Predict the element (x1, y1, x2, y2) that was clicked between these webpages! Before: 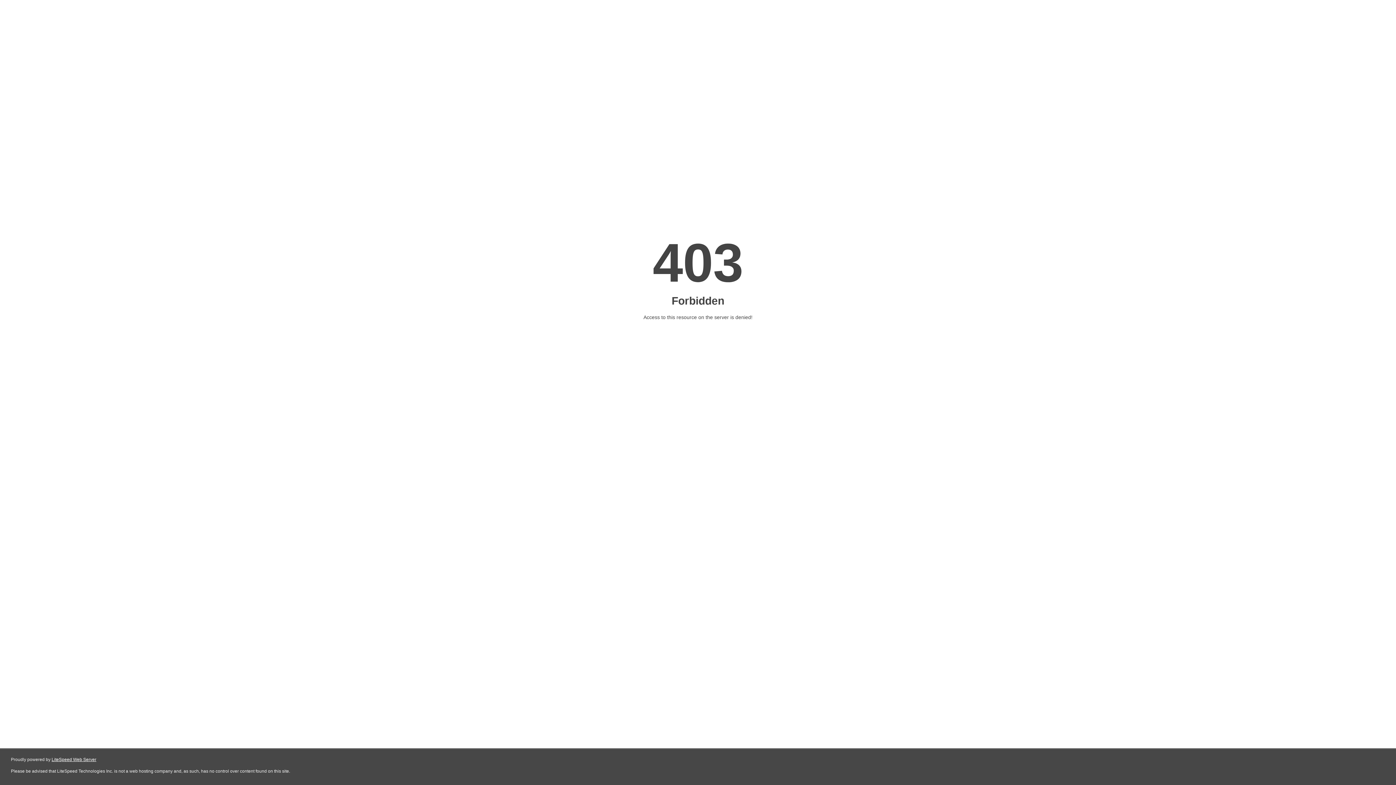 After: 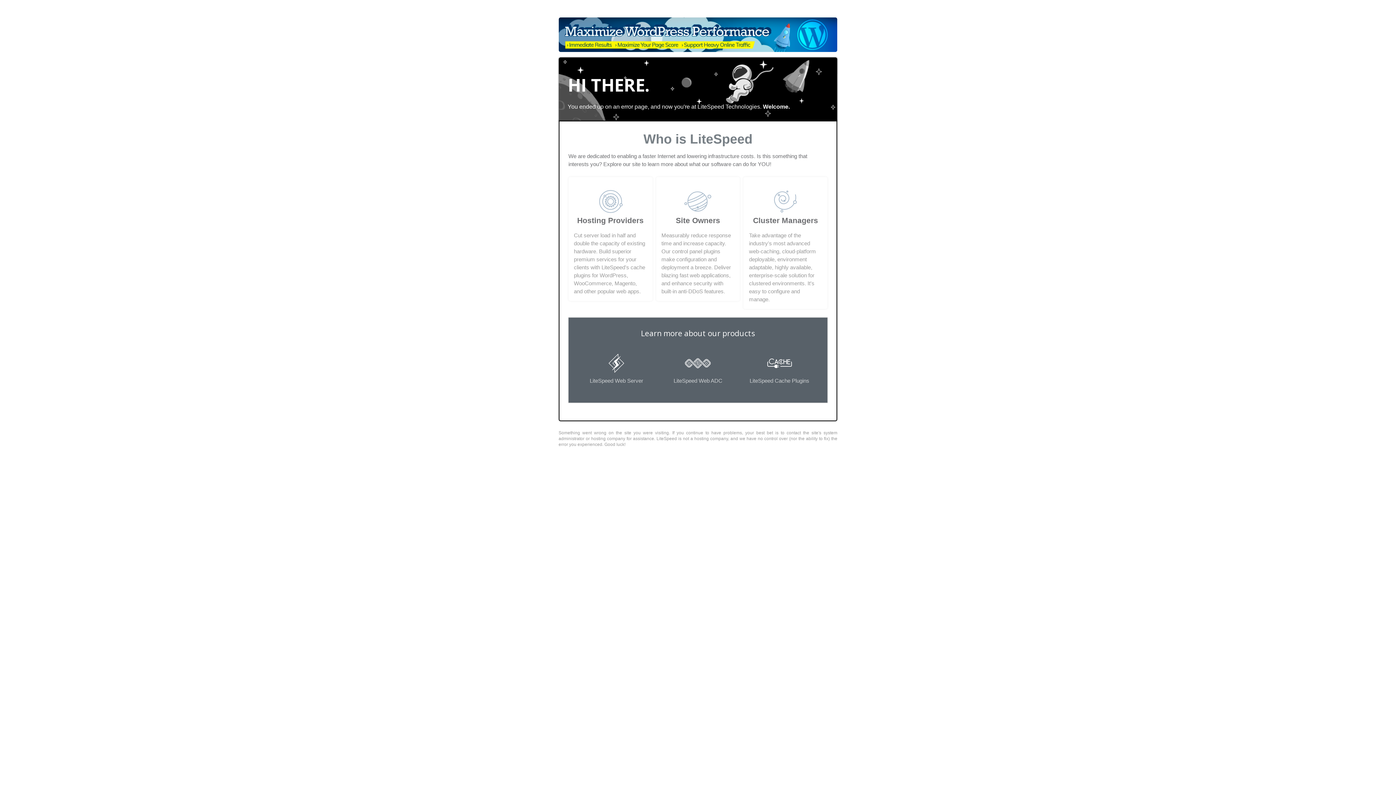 Action: label: LiteSpeed Web Server bbox: (51, 757, 96, 762)